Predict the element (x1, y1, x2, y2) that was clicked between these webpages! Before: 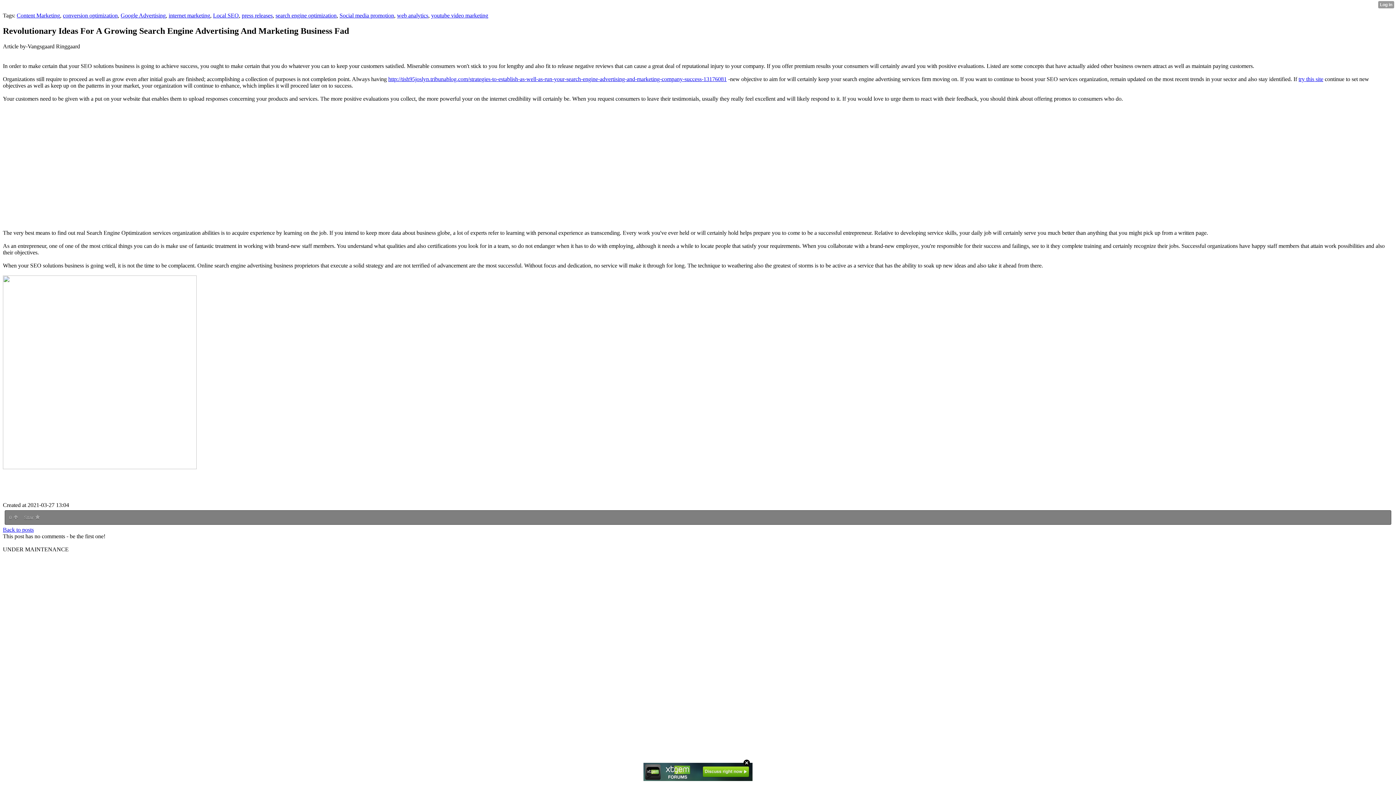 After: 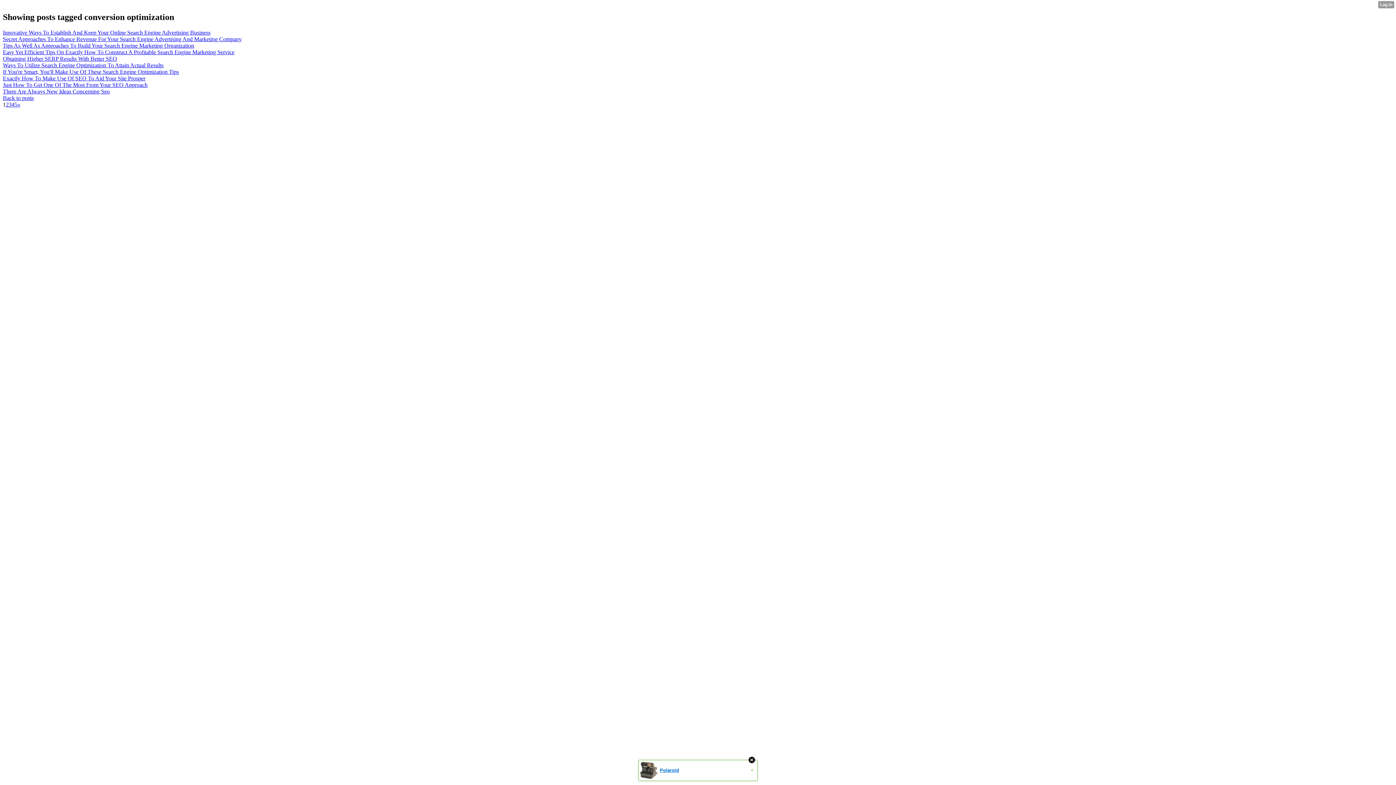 Action: bbox: (62, 12, 117, 18) label: conversion optimization